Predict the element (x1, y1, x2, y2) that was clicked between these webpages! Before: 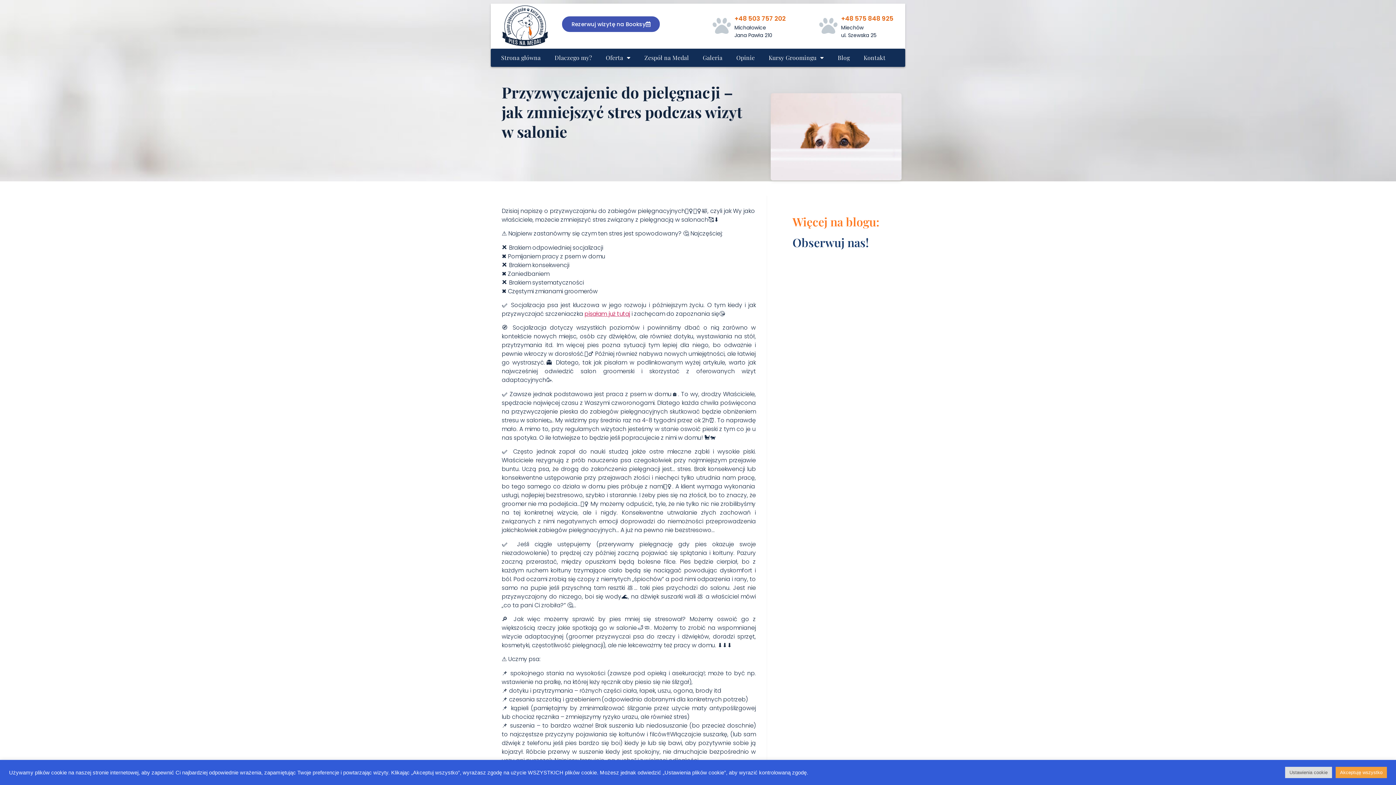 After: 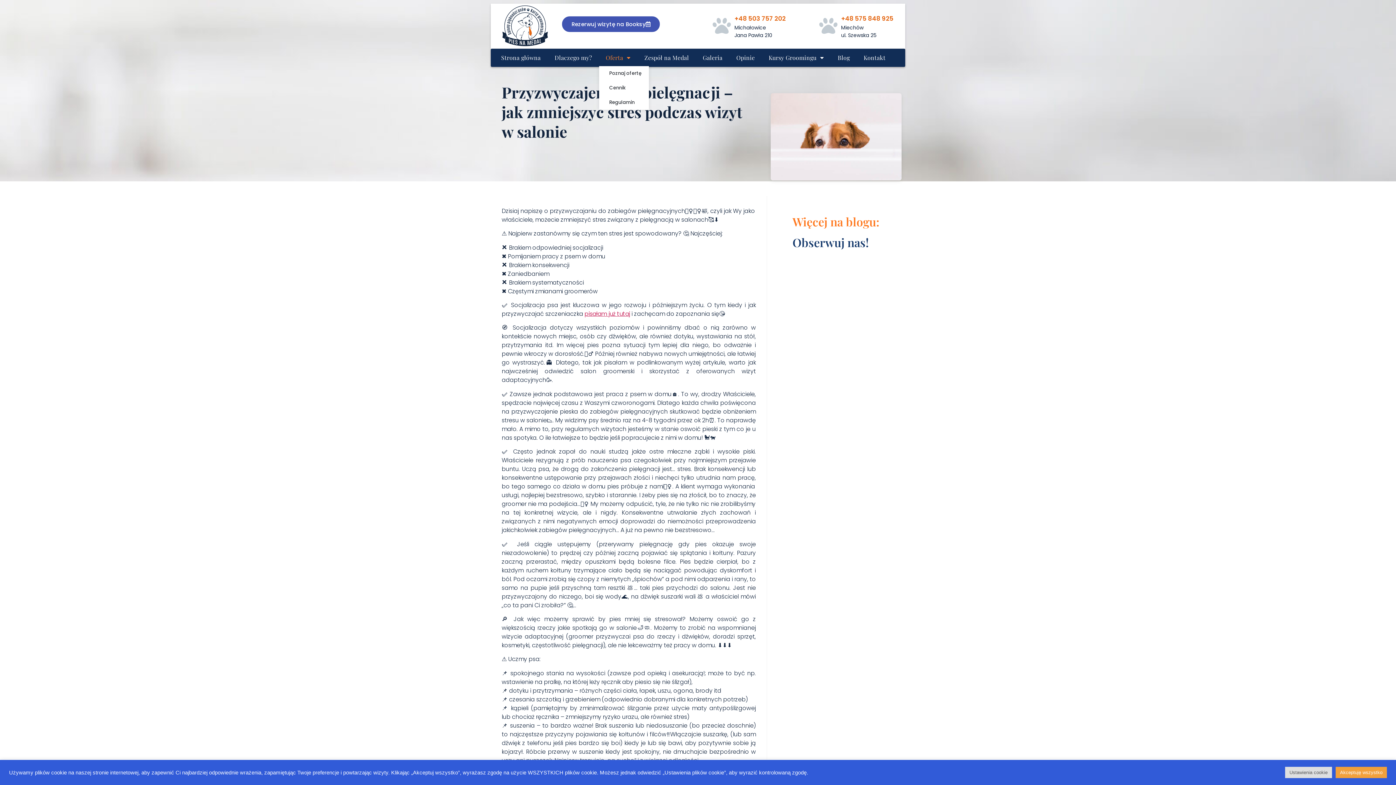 Action: label: Oferta bbox: (599, 52, 637, 63)